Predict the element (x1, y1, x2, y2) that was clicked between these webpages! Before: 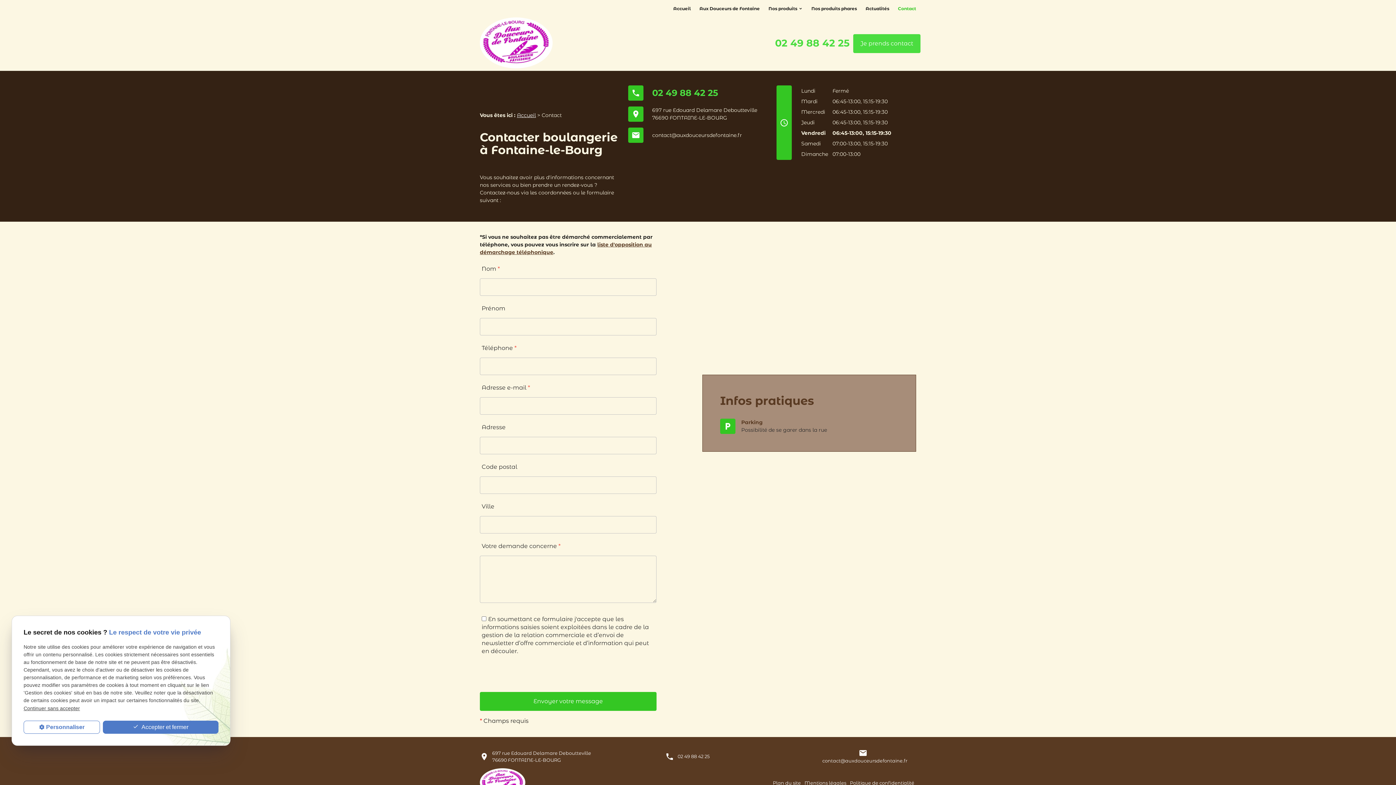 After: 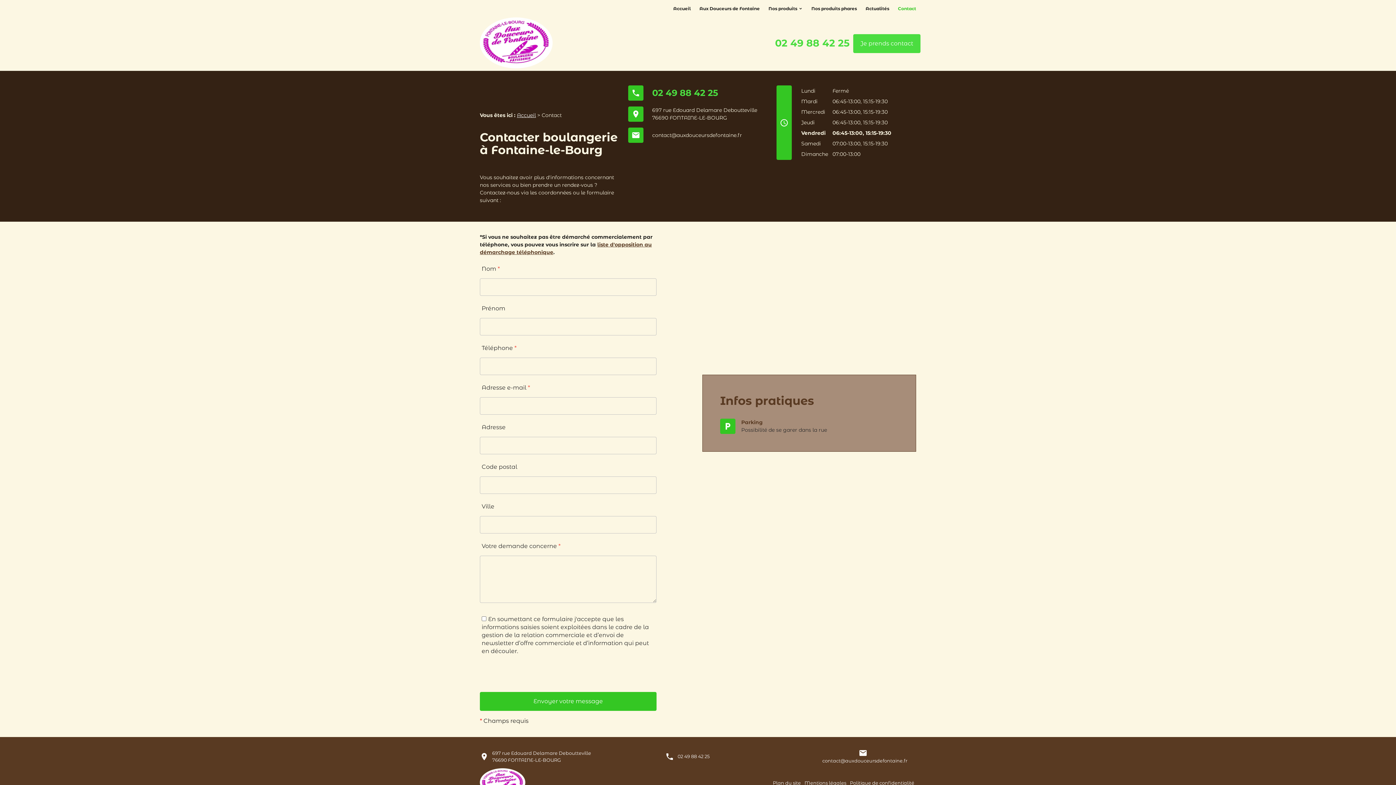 Action: bbox: (102, 721, 218, 734) label:  Accepter et fermer